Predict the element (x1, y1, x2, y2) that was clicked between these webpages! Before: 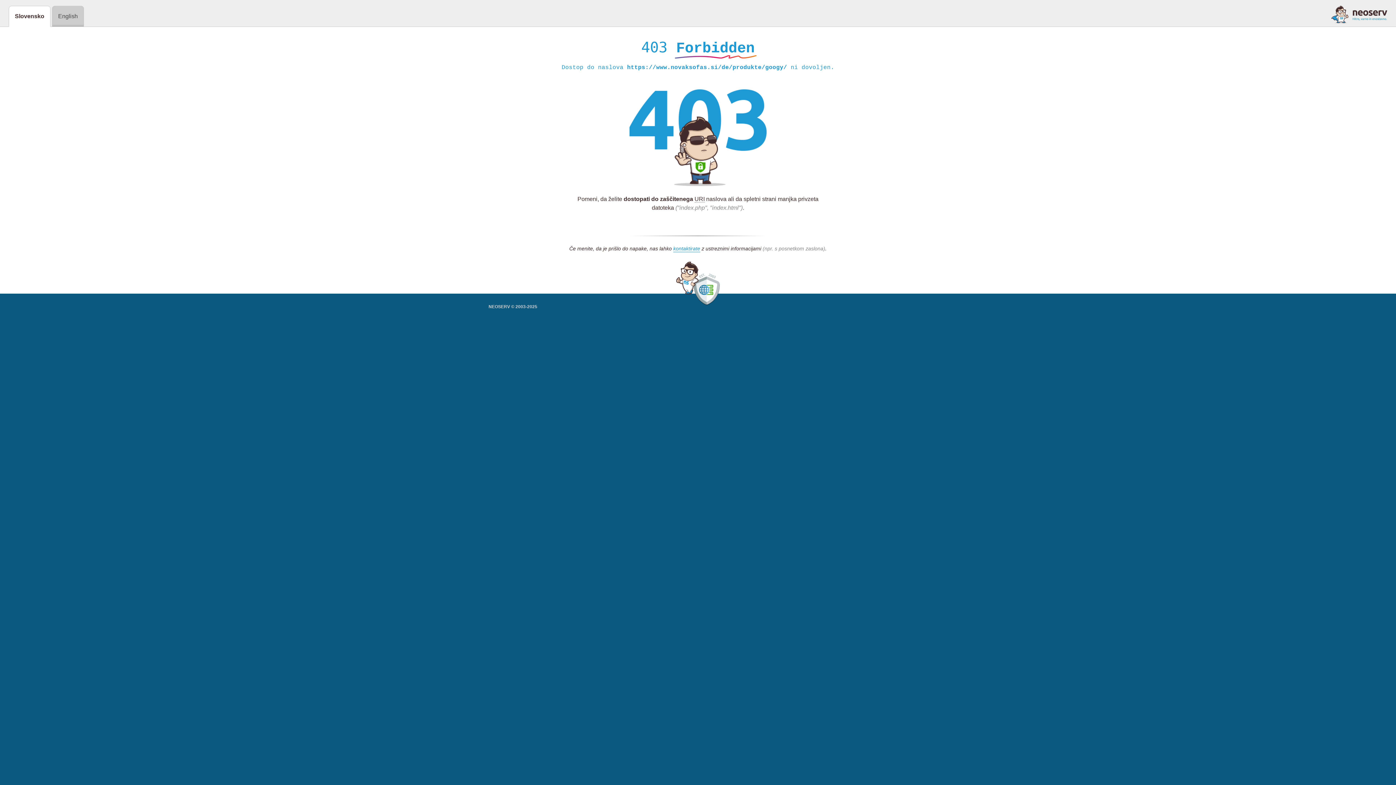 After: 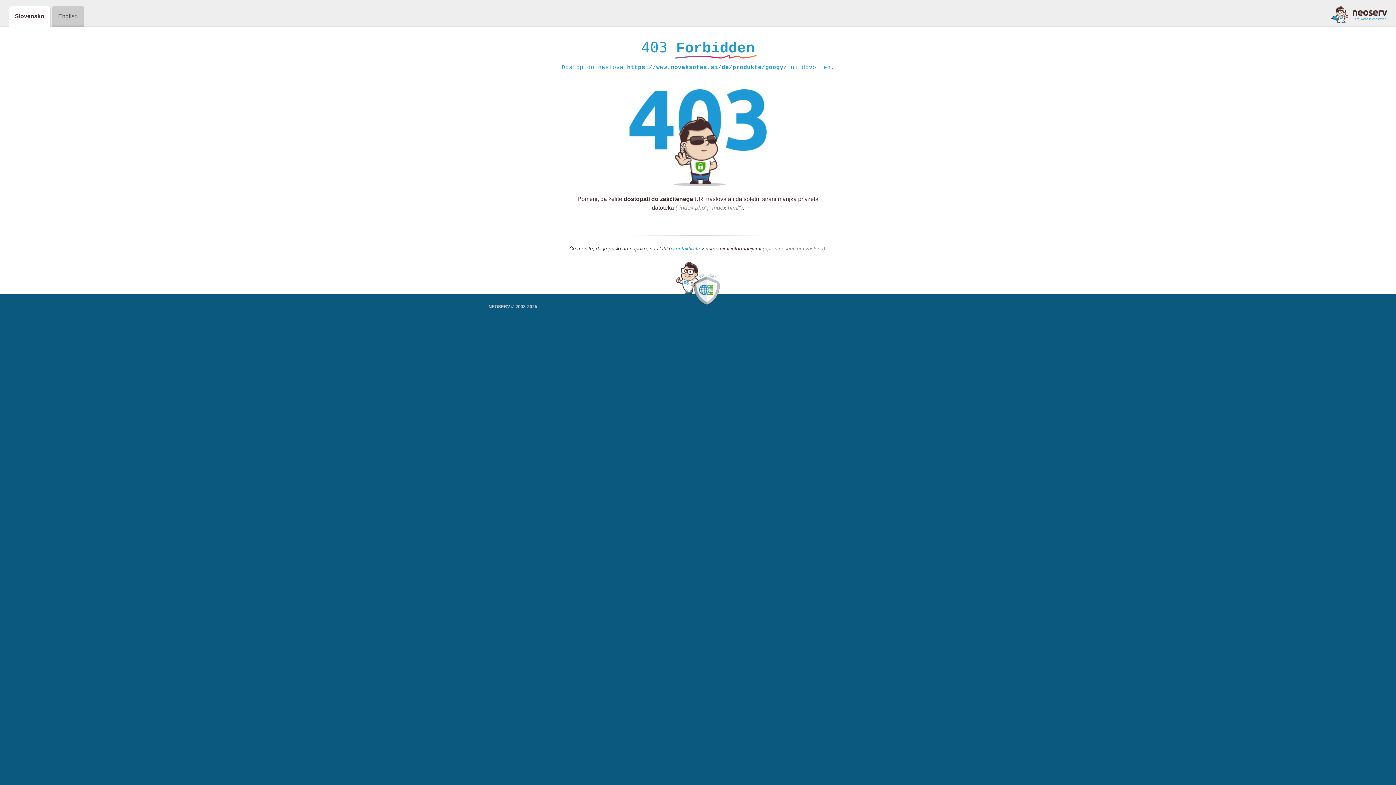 Action: label: kontaktirate bbox: (673, 245, 700, 252)